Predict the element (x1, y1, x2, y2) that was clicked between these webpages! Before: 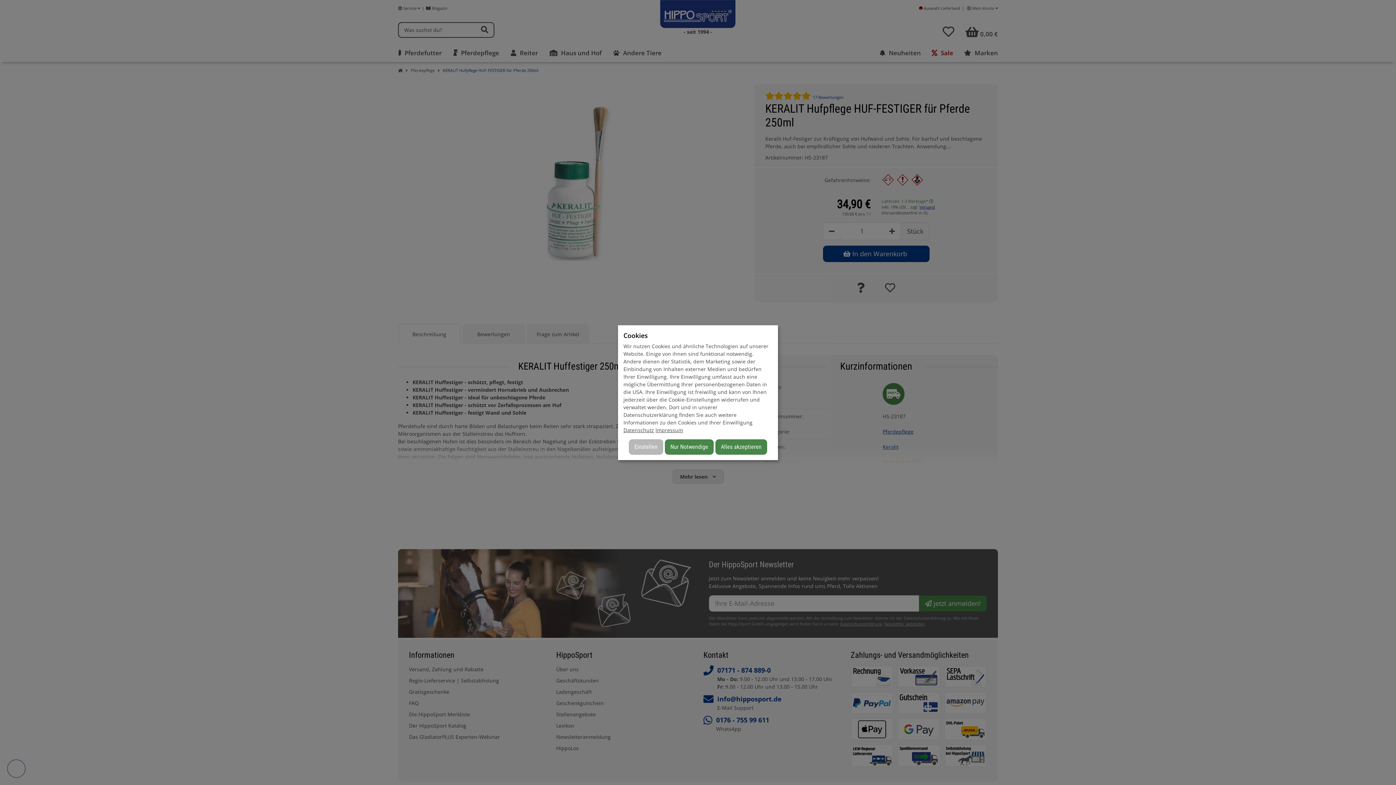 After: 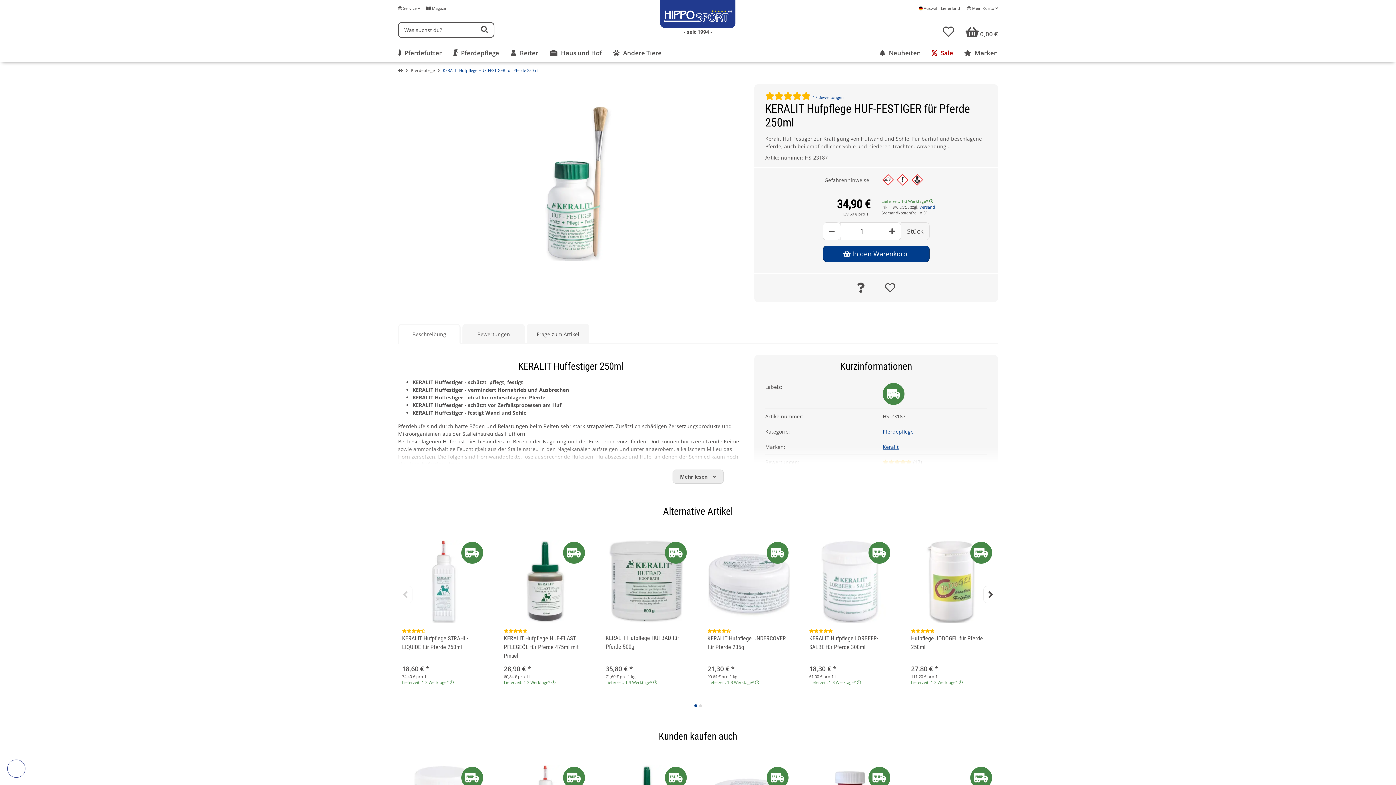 Action: label: Nur Notwendige bbox: (665, 439, 713, 454)